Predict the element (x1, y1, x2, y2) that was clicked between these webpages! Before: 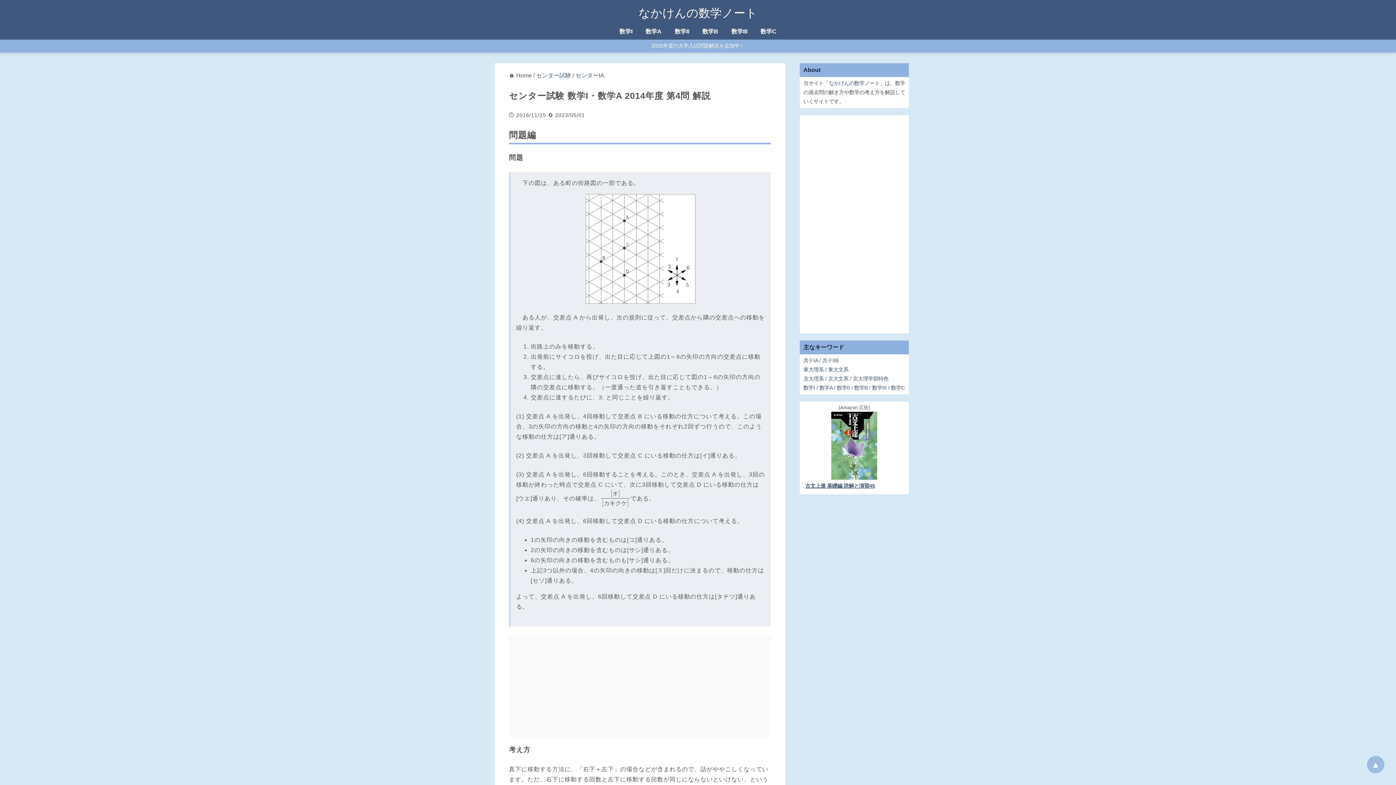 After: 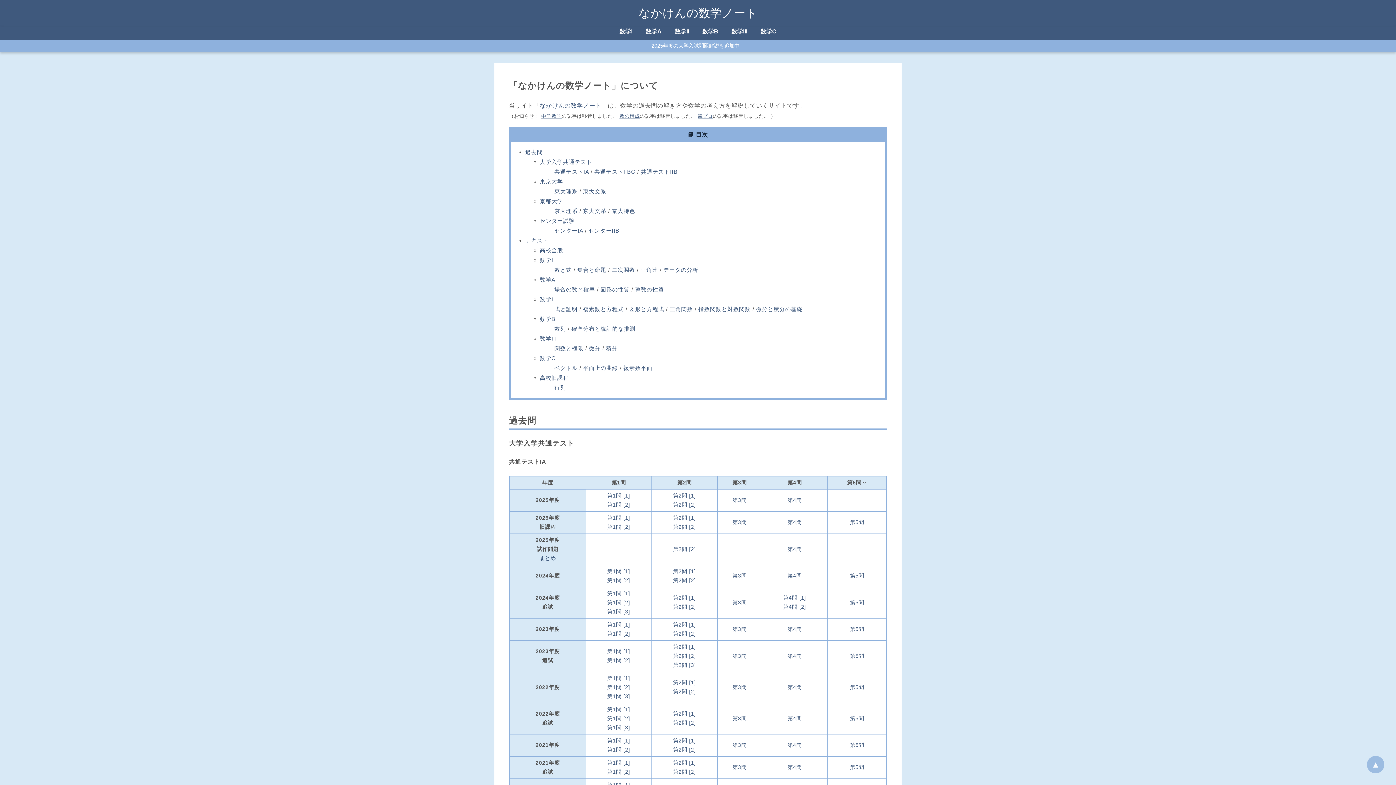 Action: label: なかけんの数学ノート bbox: (829, 80, 880, 86)